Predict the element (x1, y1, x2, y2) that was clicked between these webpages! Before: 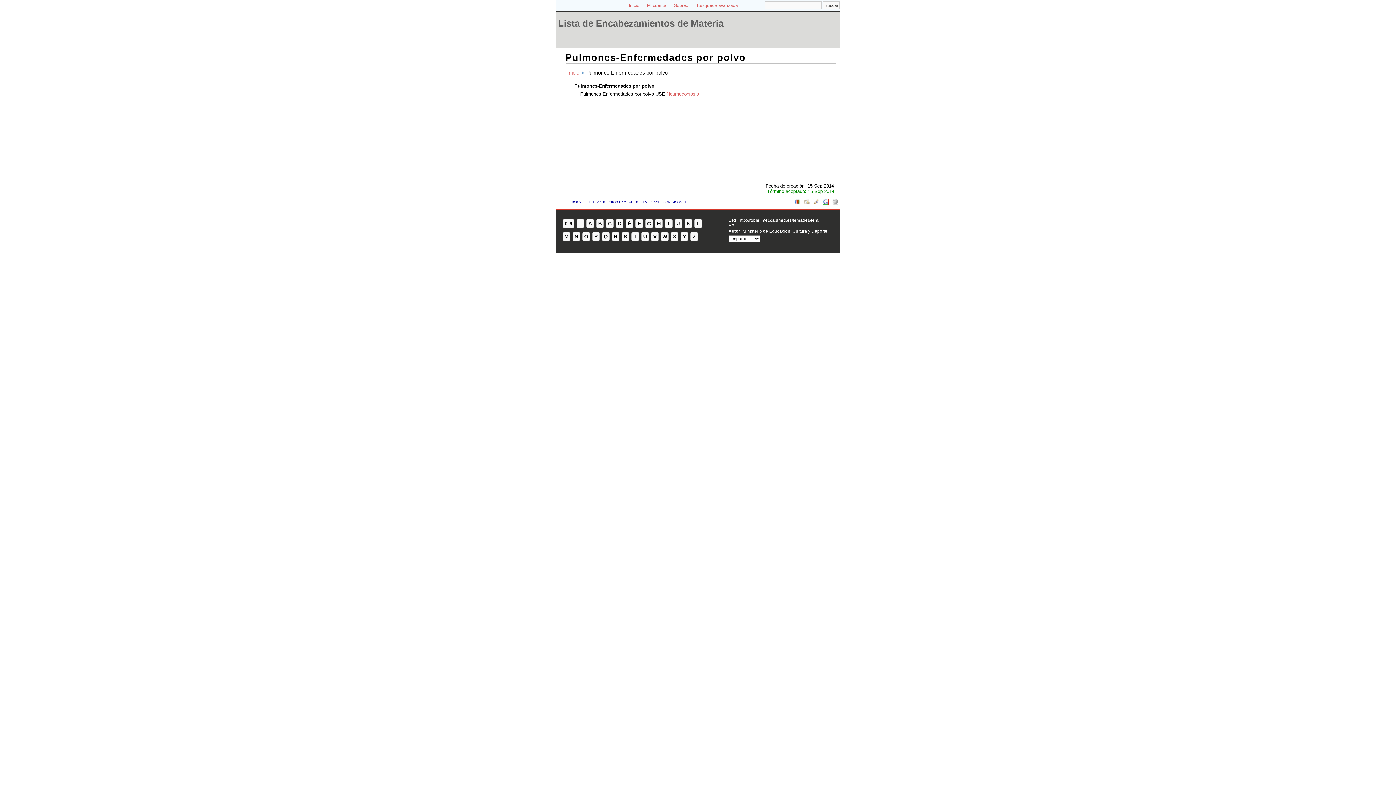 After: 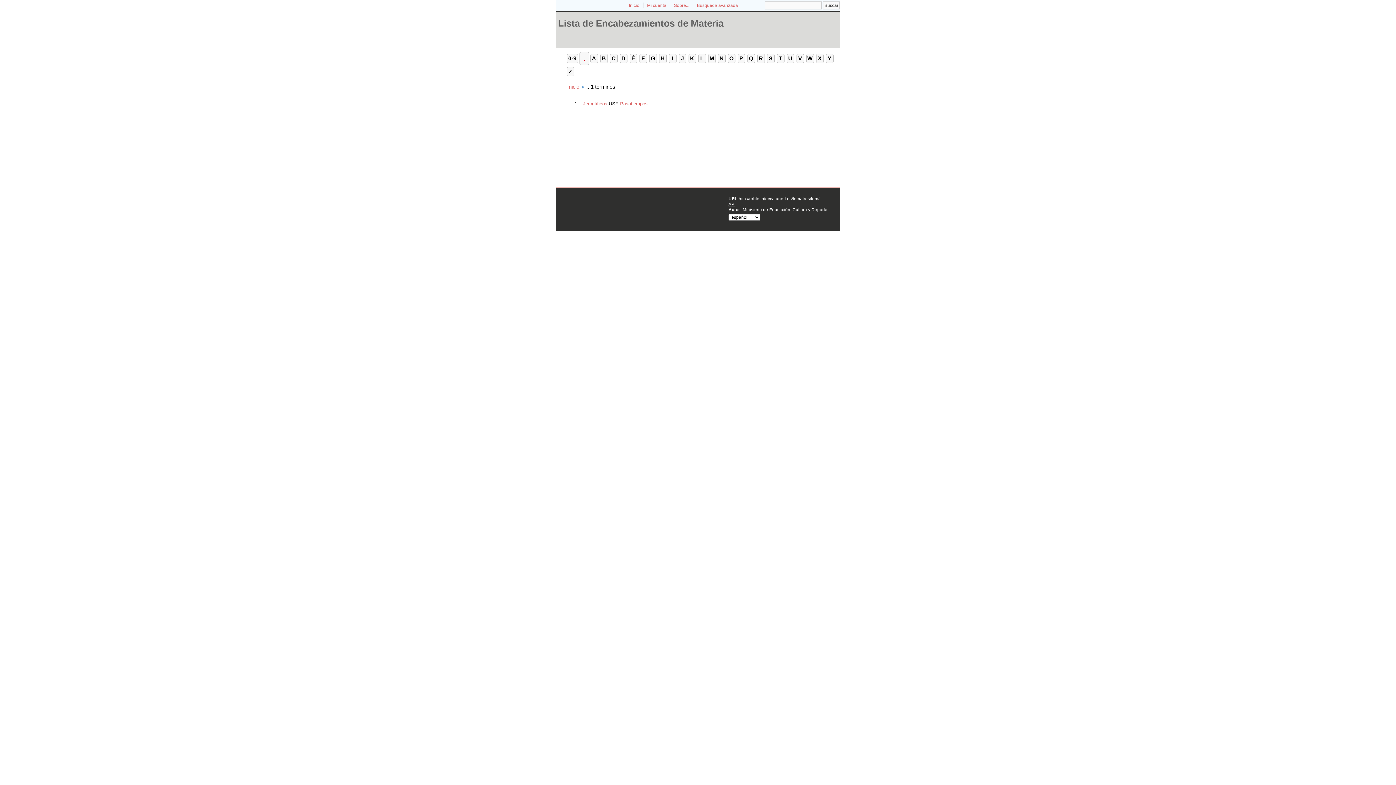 Action: label: . bbox: (576, 218, 584, 228)